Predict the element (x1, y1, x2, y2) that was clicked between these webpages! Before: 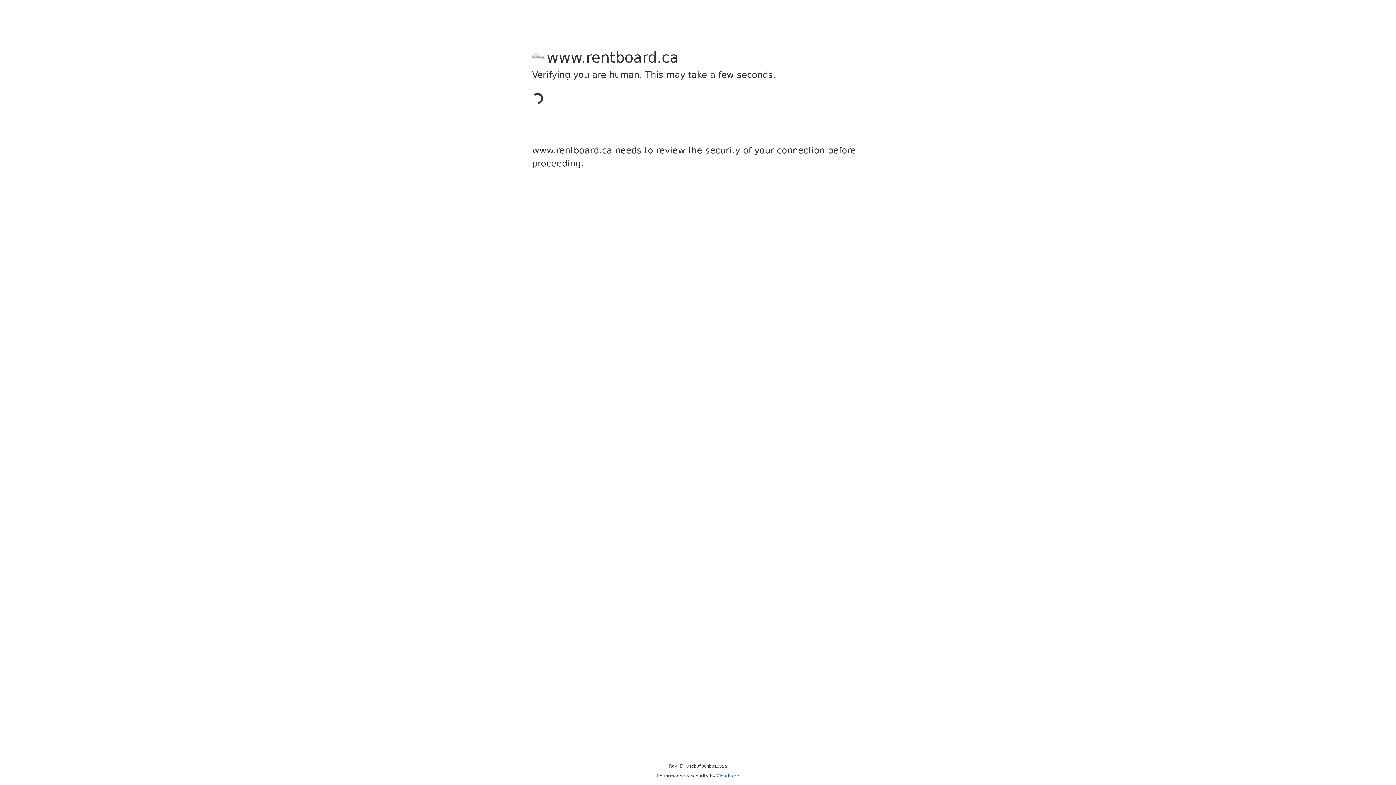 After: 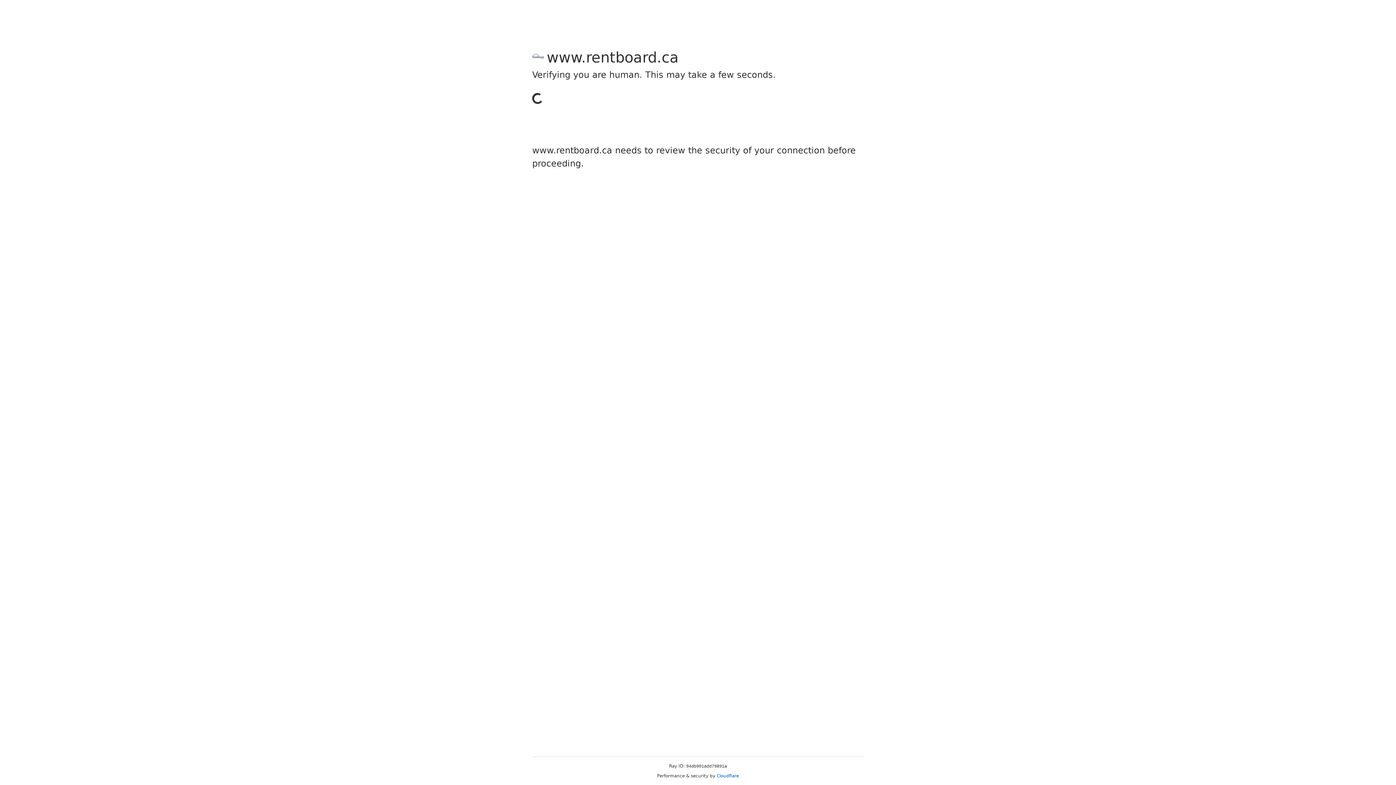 Action: bbox: (716, 773, 739, 778) label: Cloudflare